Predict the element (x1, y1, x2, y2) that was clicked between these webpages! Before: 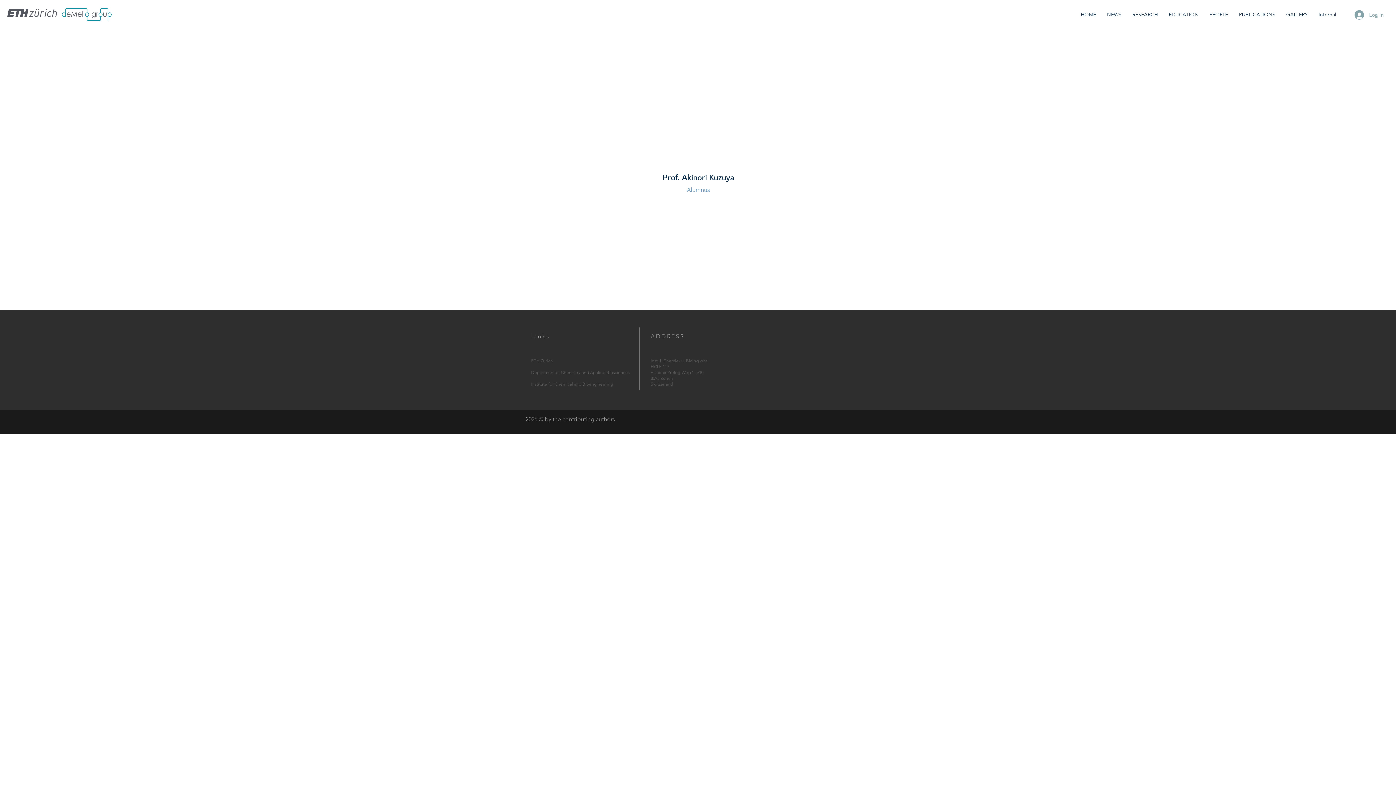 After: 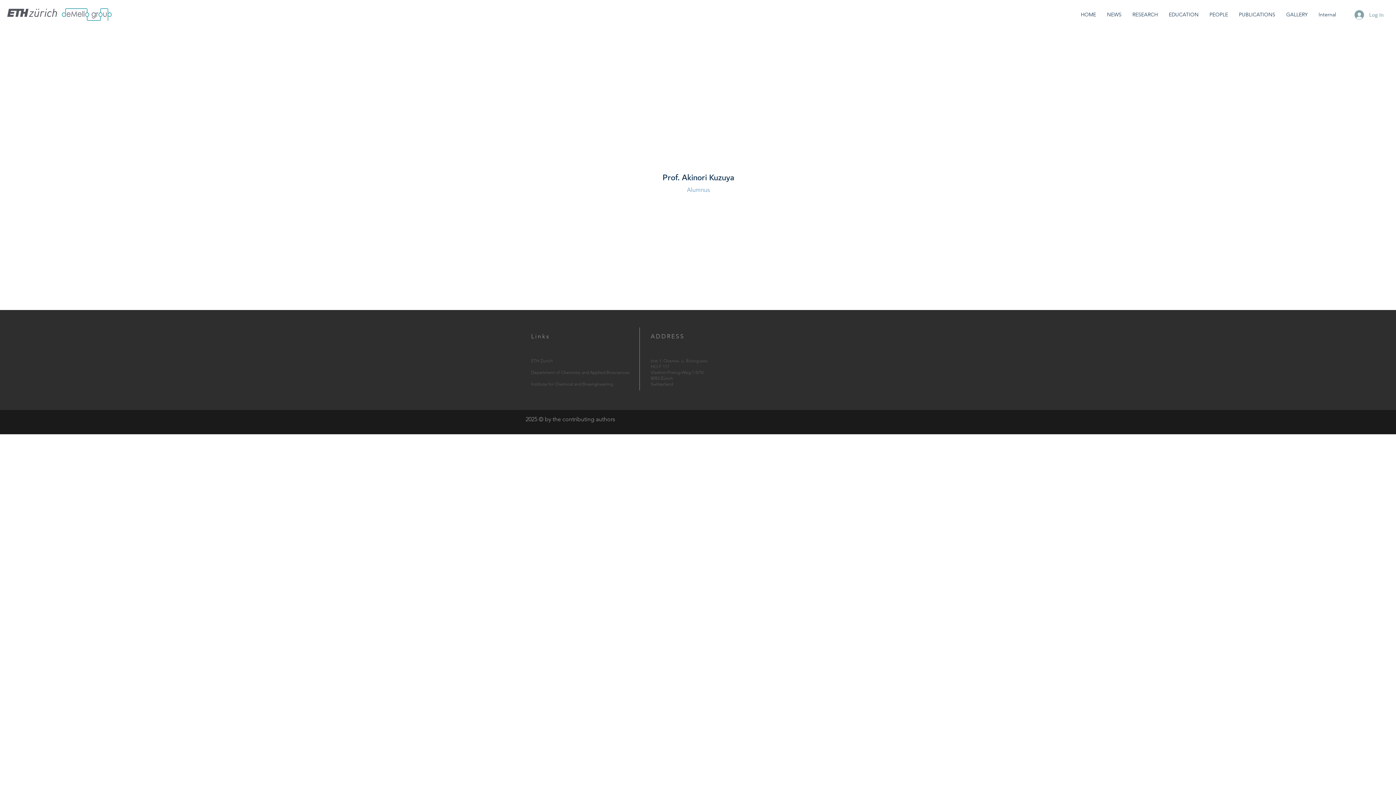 Action: label: PUBLICATIONS bbox: (1233, 10, 1281, 18)